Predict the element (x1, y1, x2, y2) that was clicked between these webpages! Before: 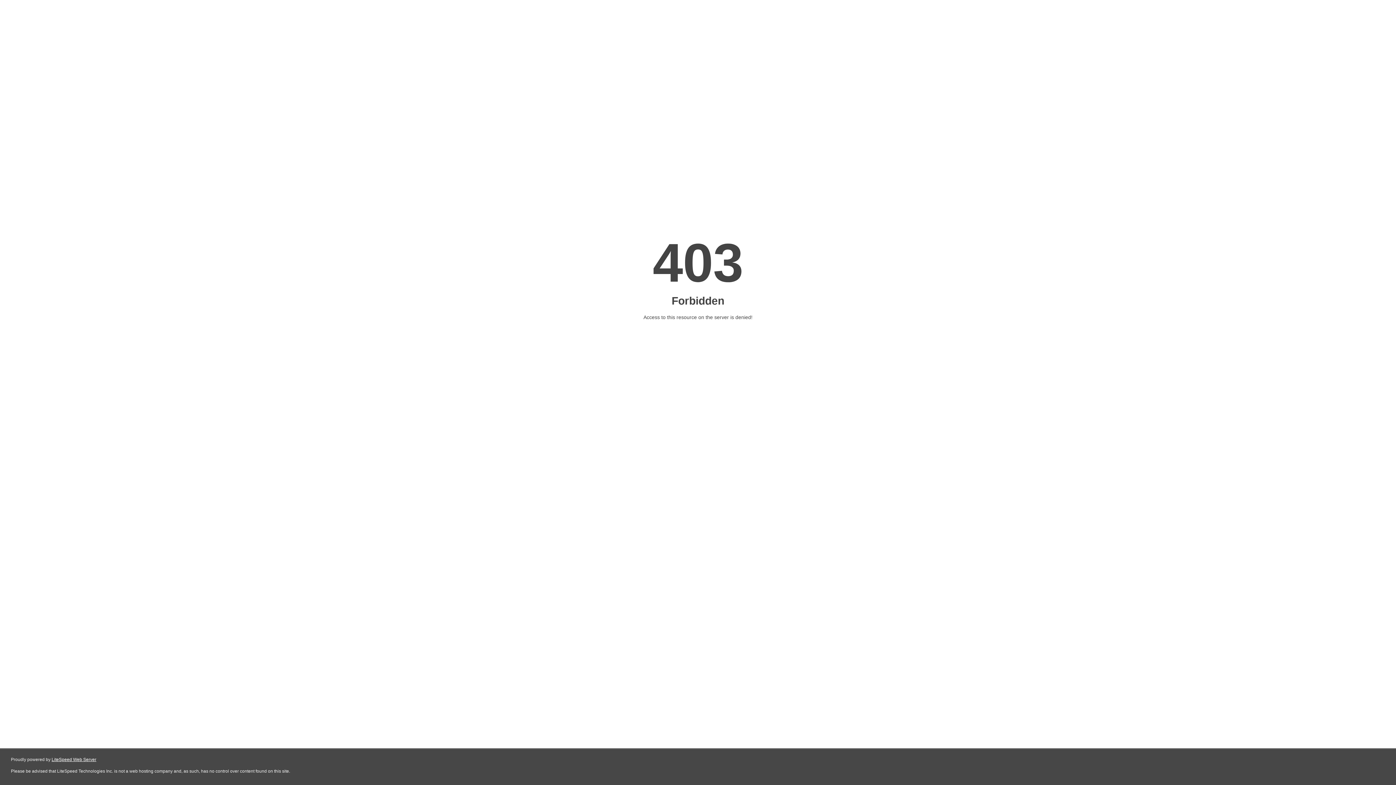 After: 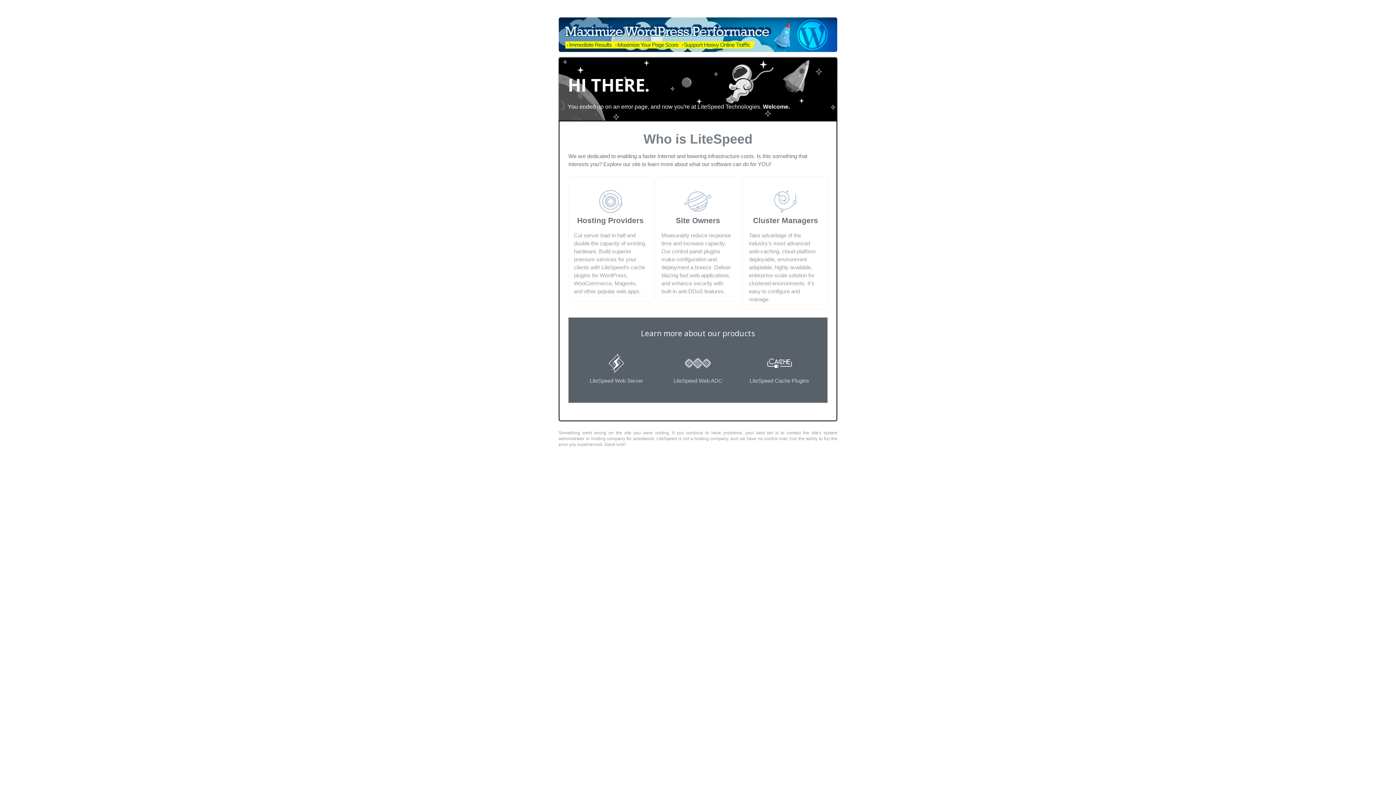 Action: bbox: (51, 757, 96, 762) label: LiteSpeed Web Server